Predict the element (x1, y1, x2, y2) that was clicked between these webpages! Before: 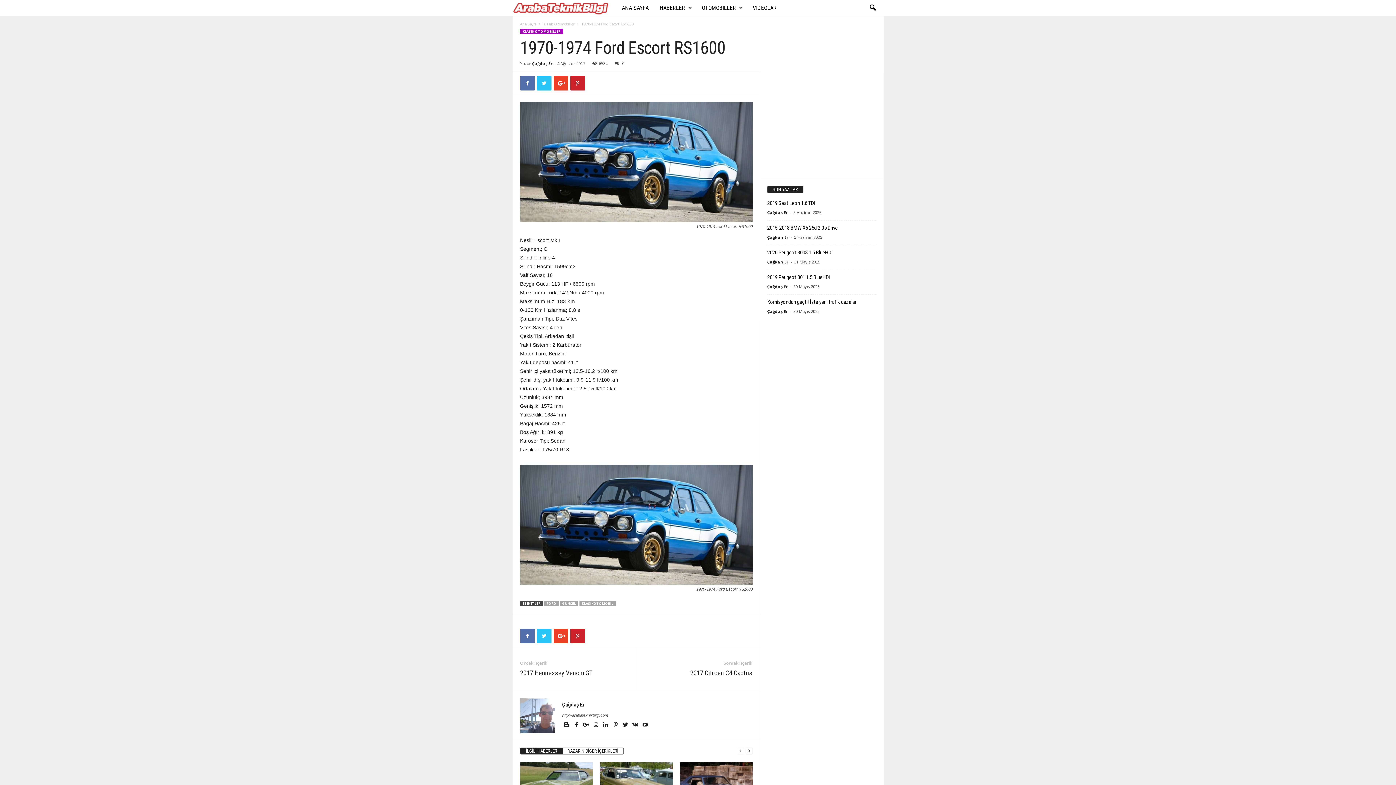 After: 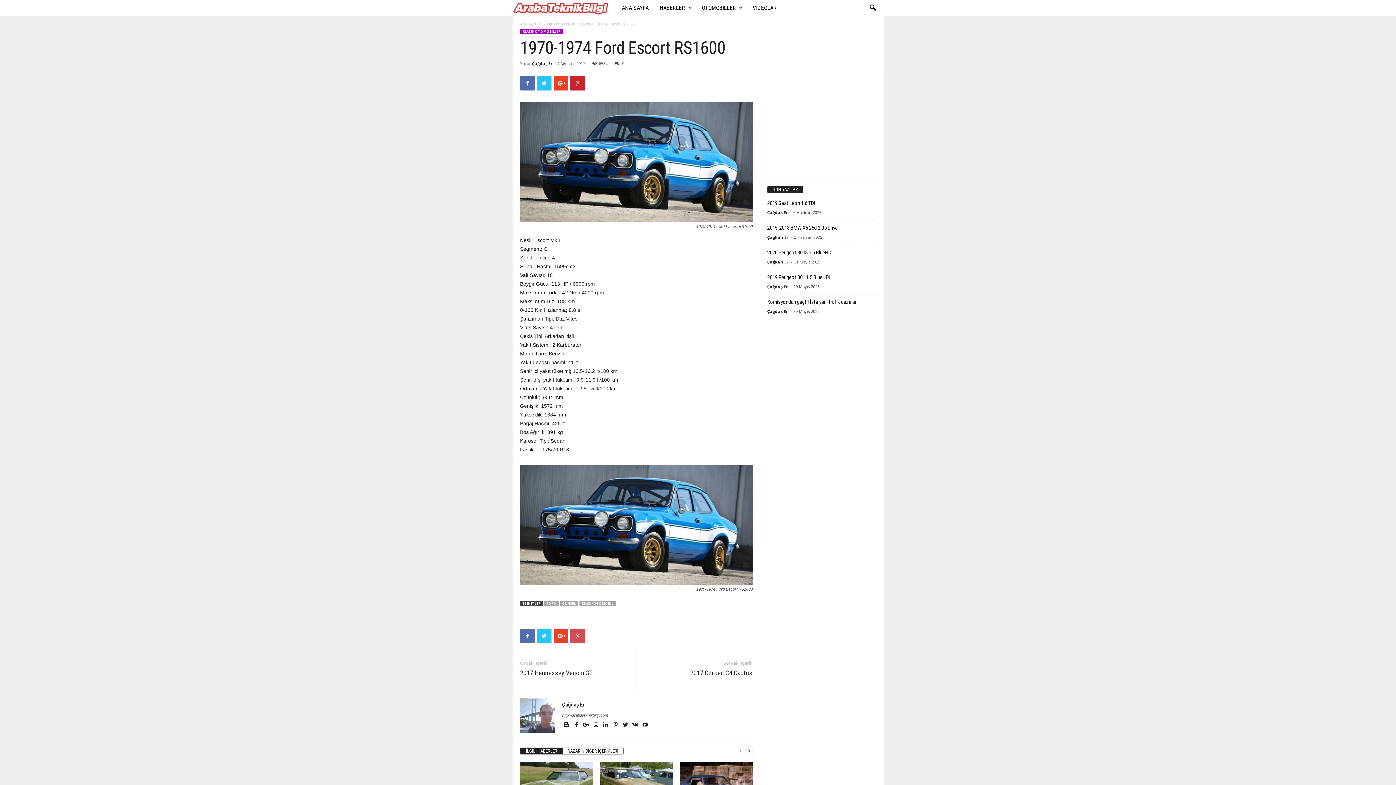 Action: bbox: (570, 629, 584, 643)